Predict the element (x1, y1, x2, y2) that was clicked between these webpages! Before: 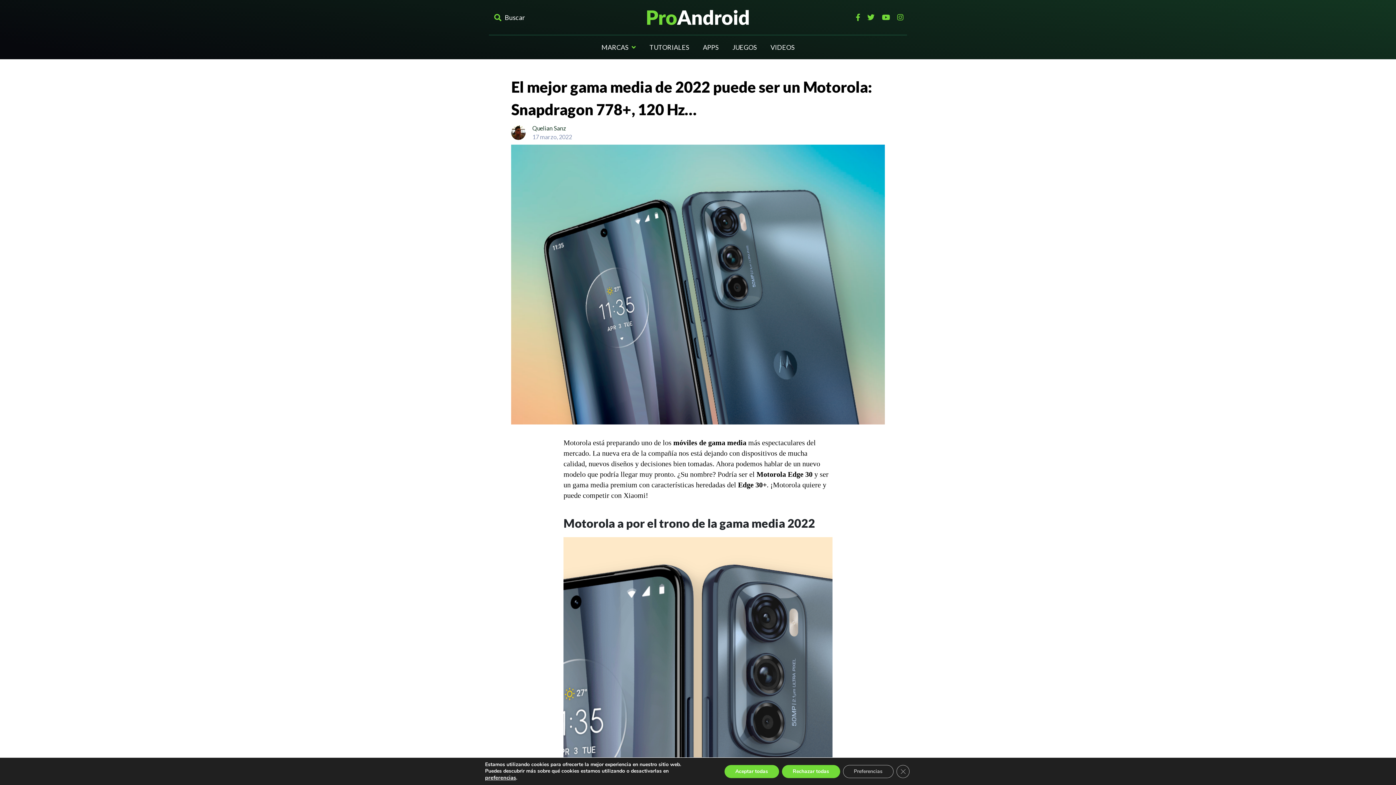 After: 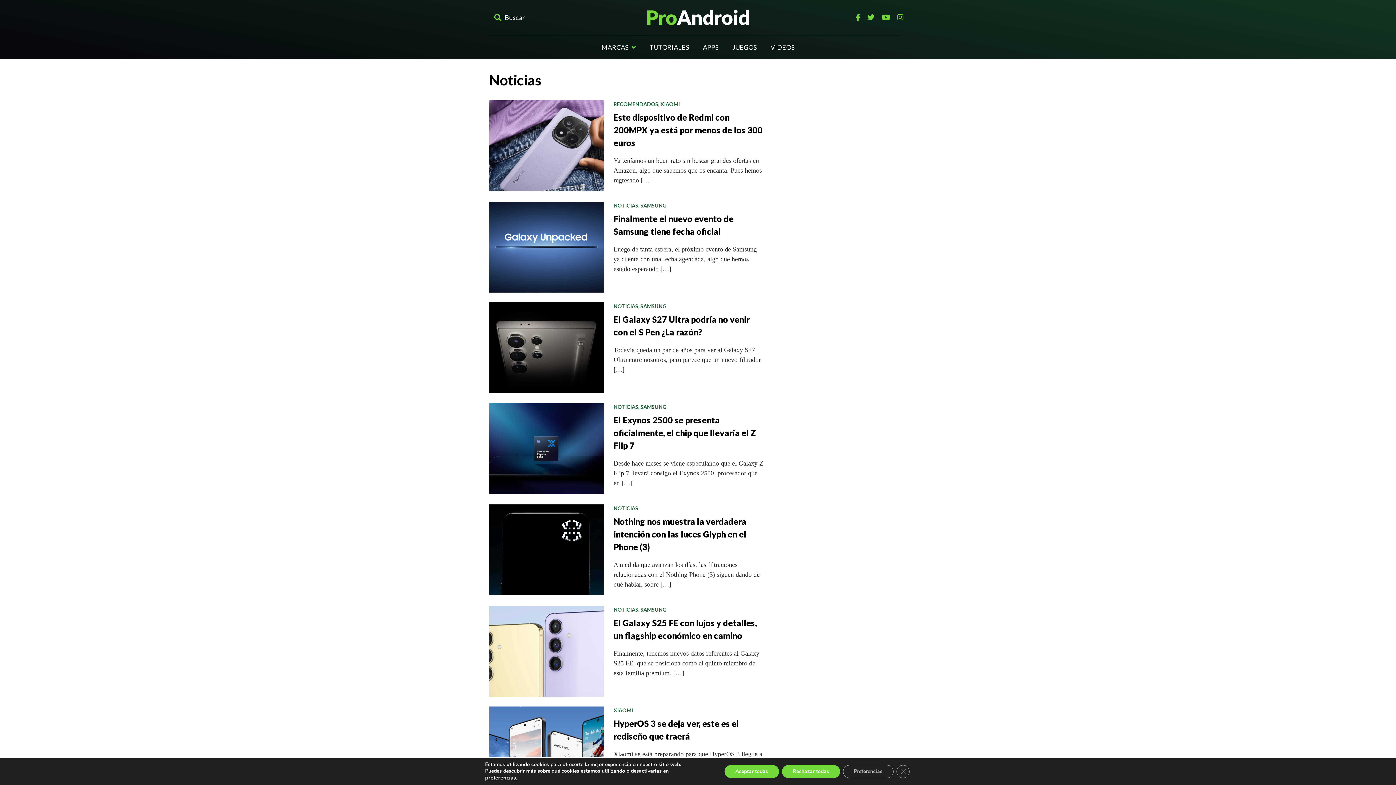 Action: bbox: (601, 42, 636, 52) label: MARCAS